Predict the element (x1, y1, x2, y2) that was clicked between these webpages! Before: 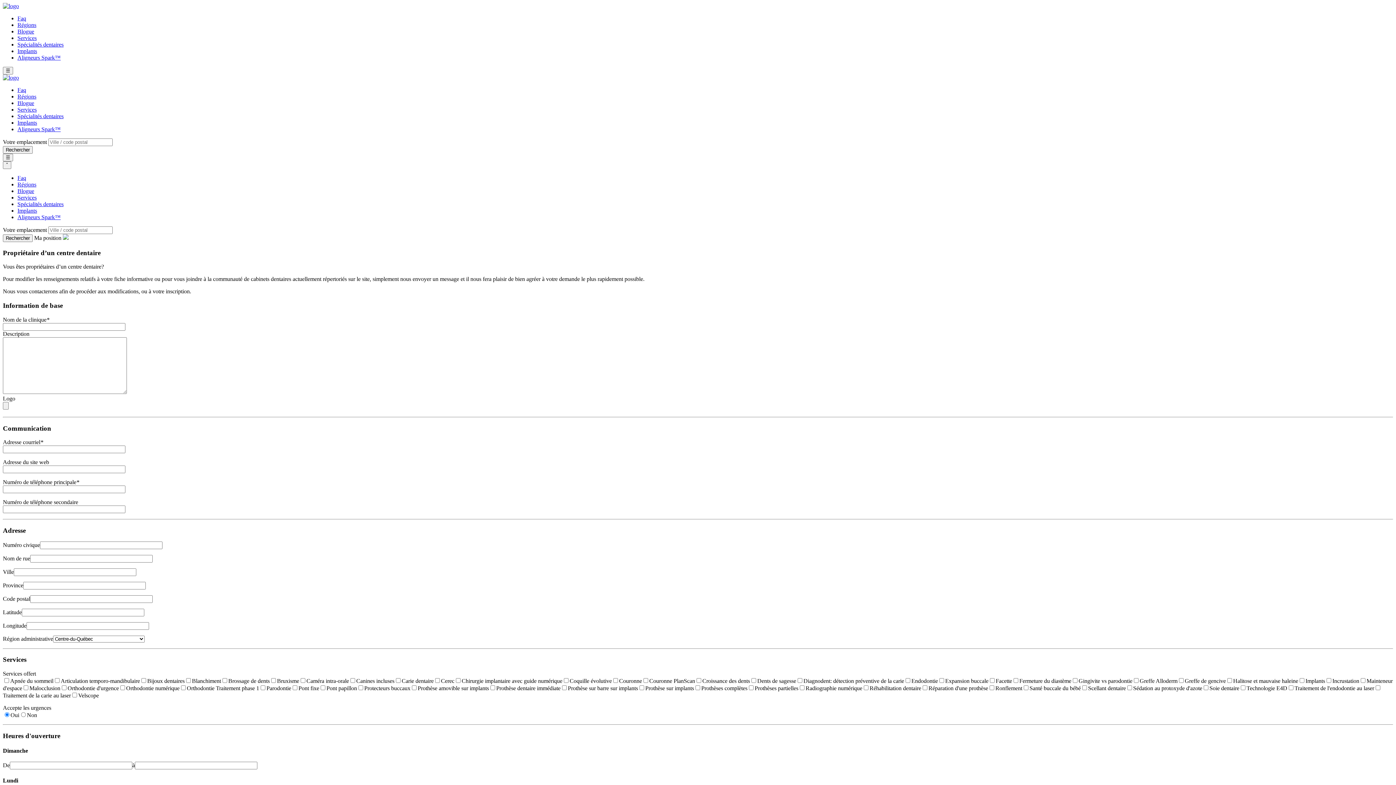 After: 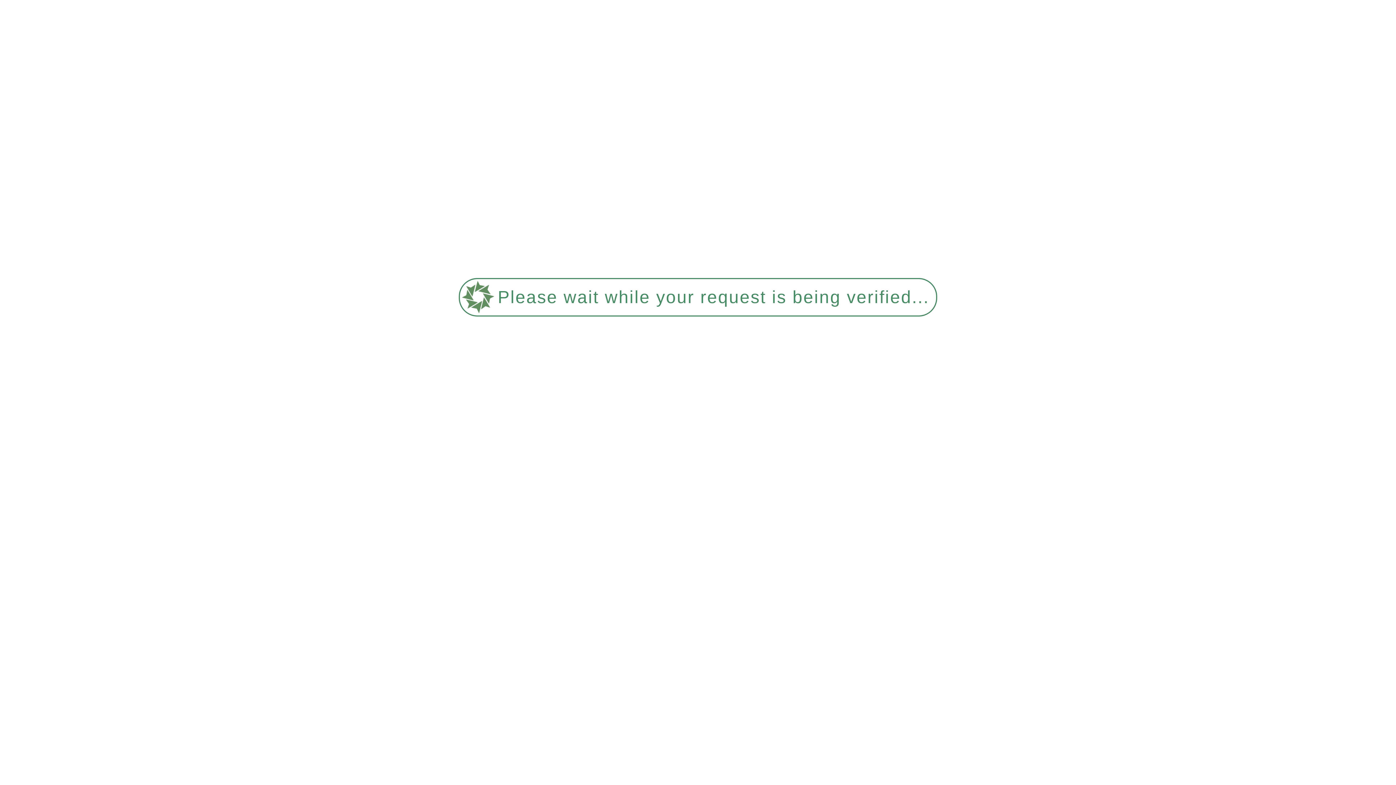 Action: bbox: (17, 34, 36, 41) label: Services